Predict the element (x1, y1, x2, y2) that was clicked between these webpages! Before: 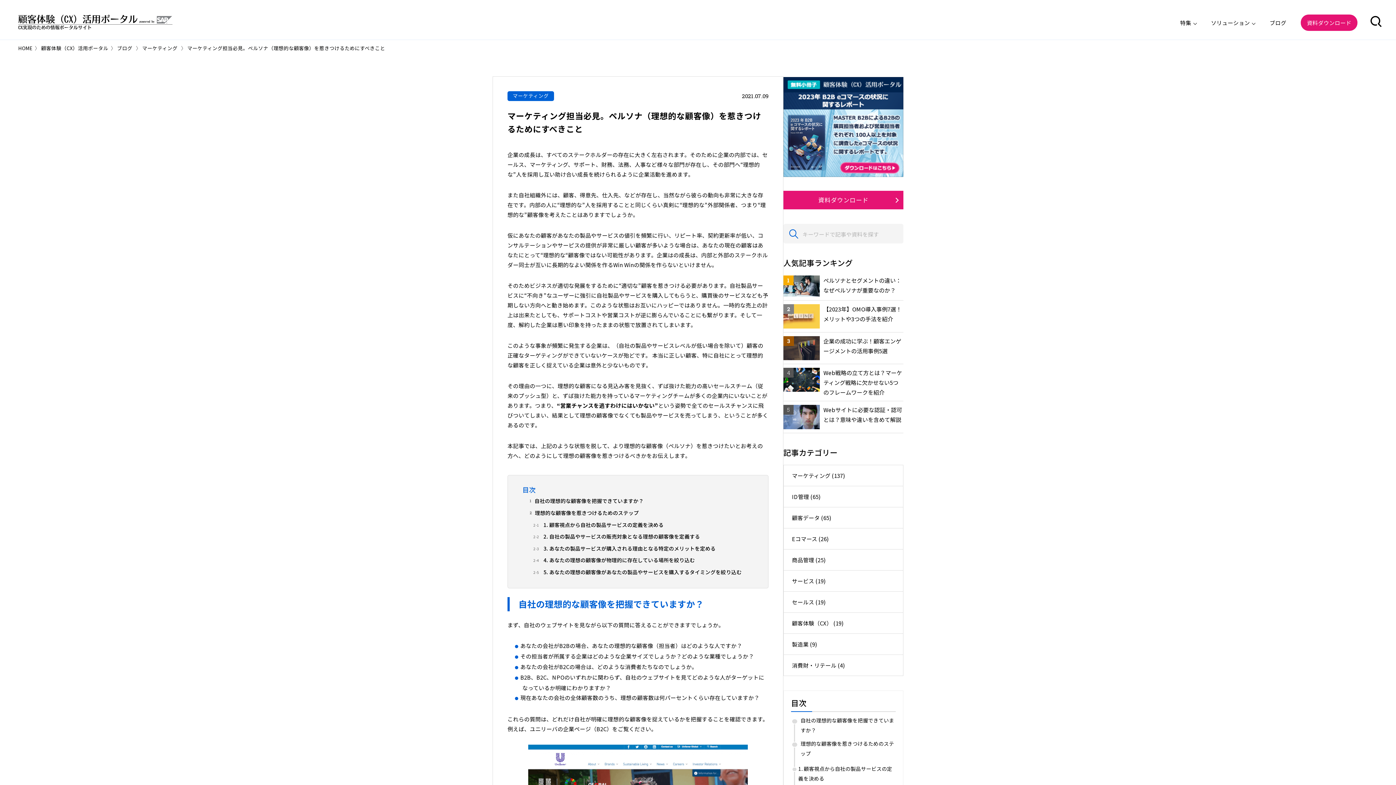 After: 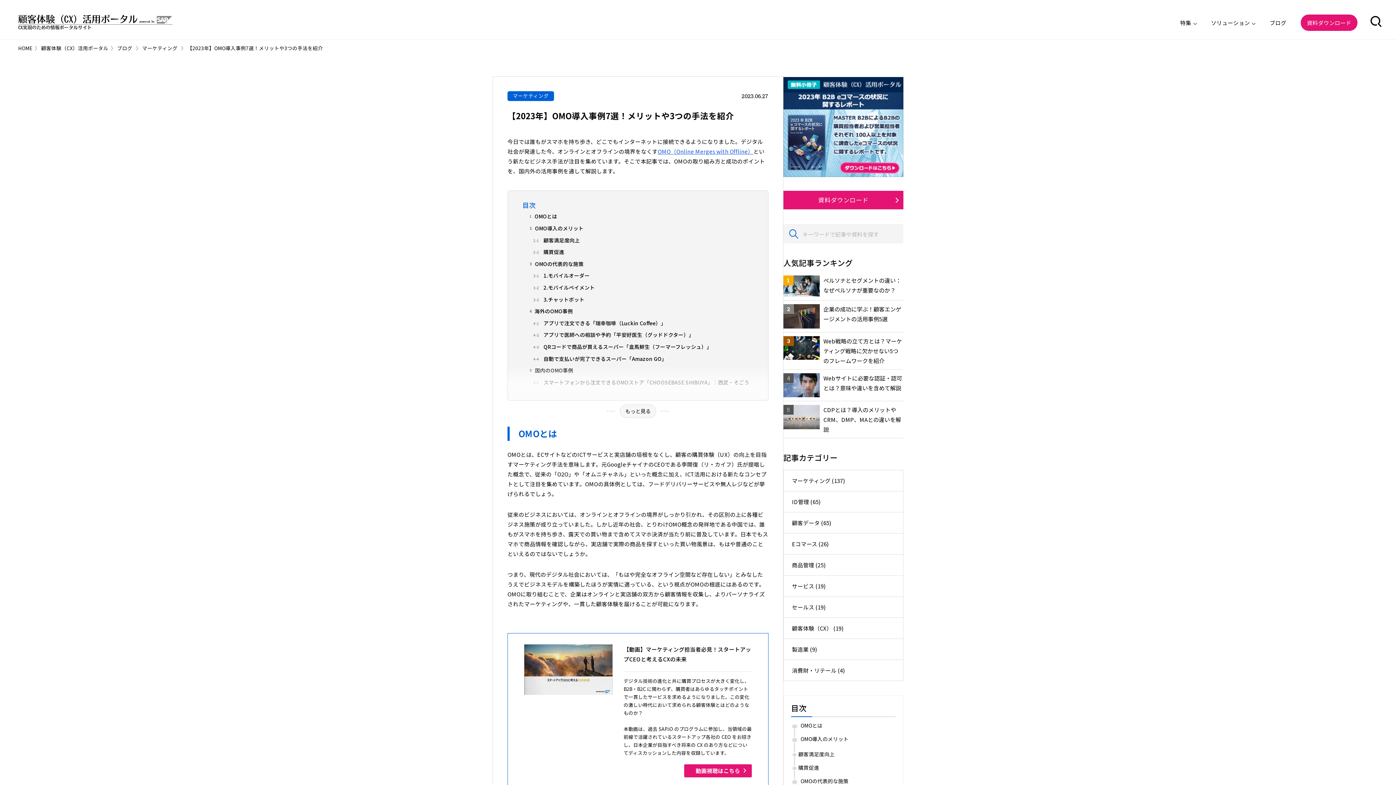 Action: bbox: (823, 304, 903, 328) label: 【2023年】OMO導入事例7選！メリットや3つの手法を紹介